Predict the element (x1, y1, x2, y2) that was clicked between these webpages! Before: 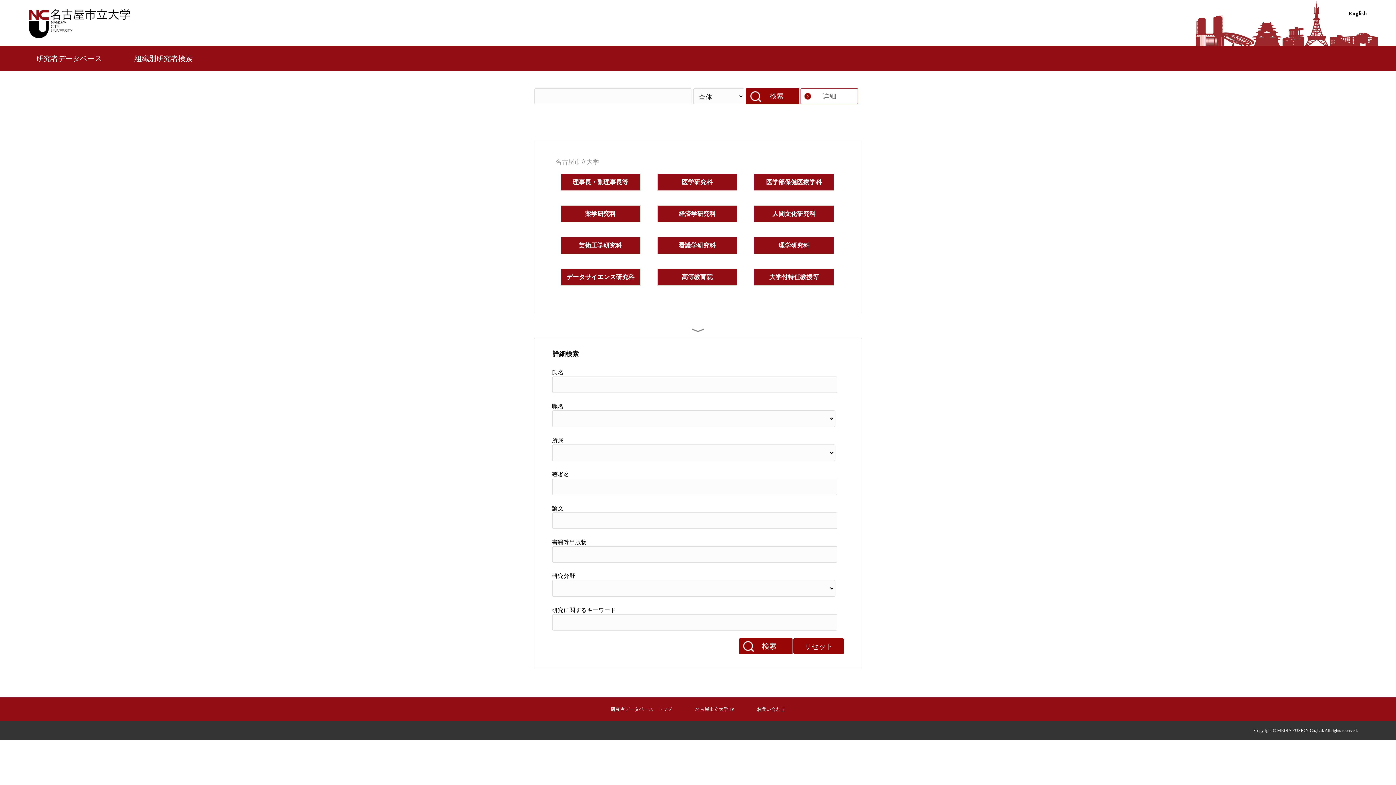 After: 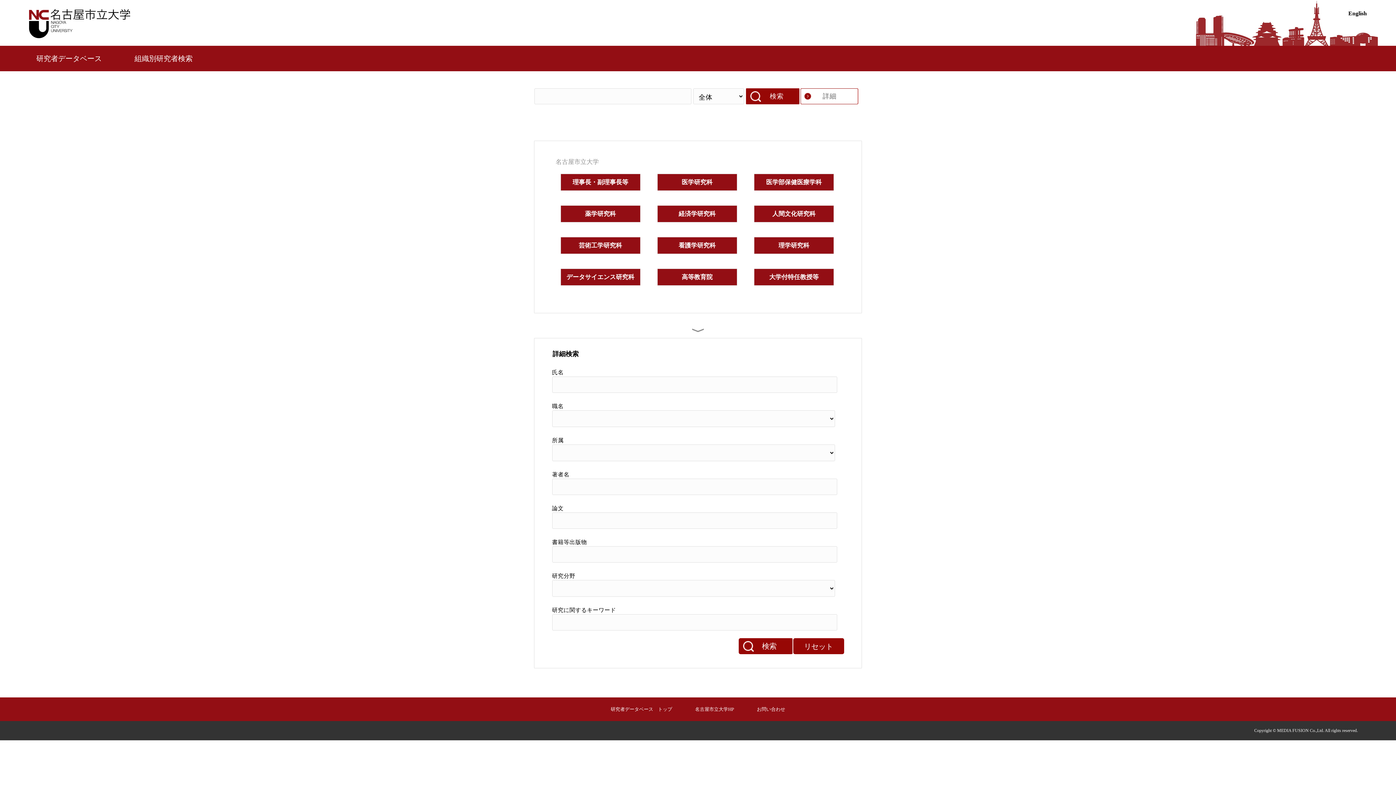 Action: label: リセット bbox: (793, 638, 844, 654)